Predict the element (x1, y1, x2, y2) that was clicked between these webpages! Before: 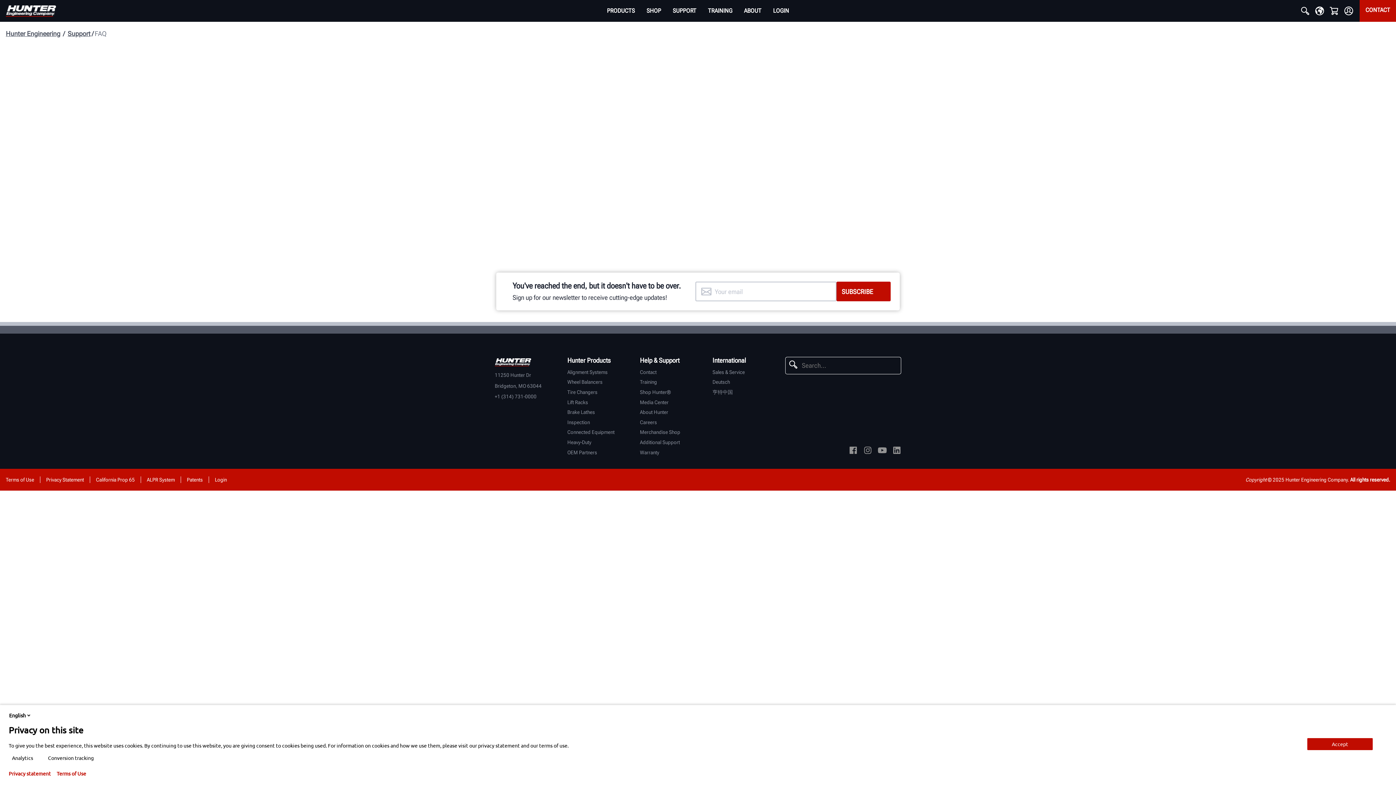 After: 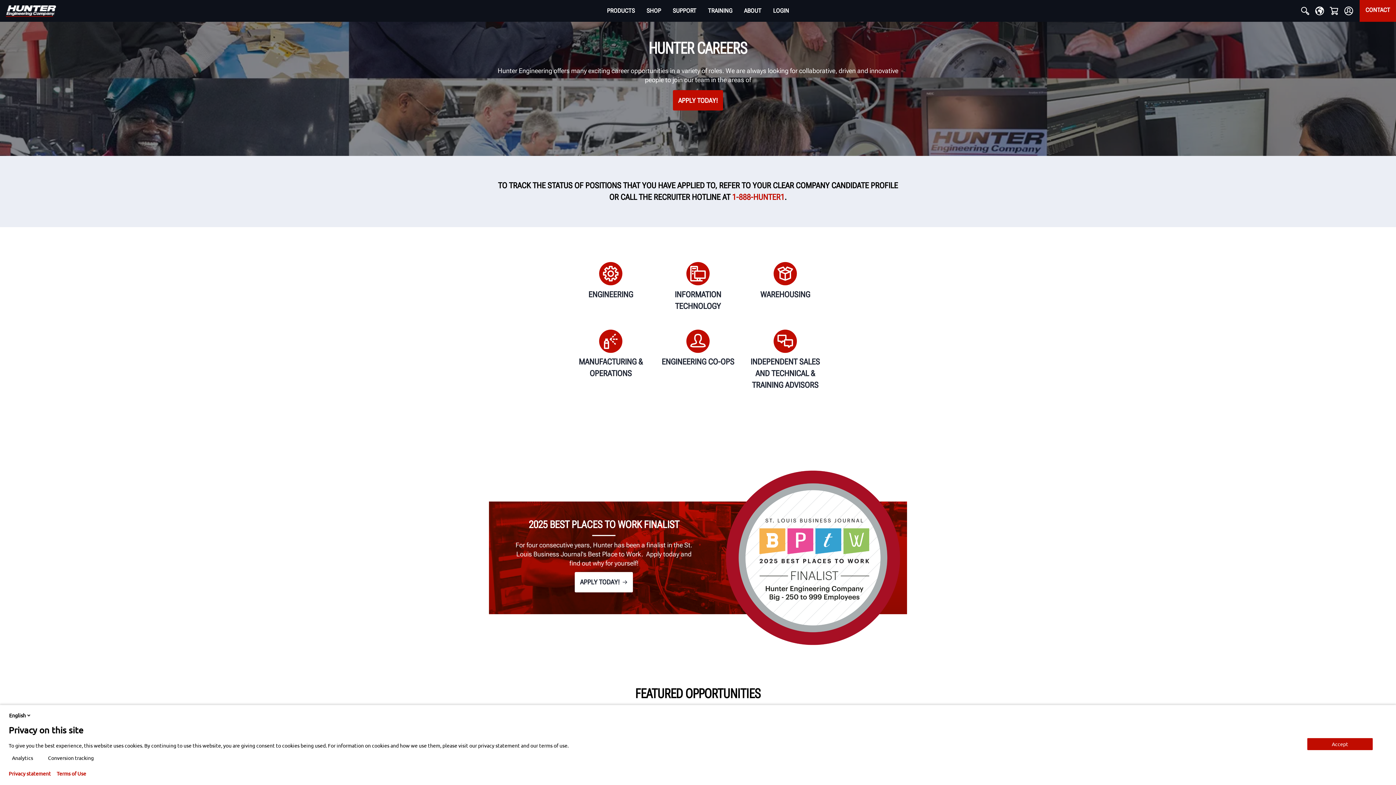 Action: bbox: (640, 417, 712, 427) label: Careers